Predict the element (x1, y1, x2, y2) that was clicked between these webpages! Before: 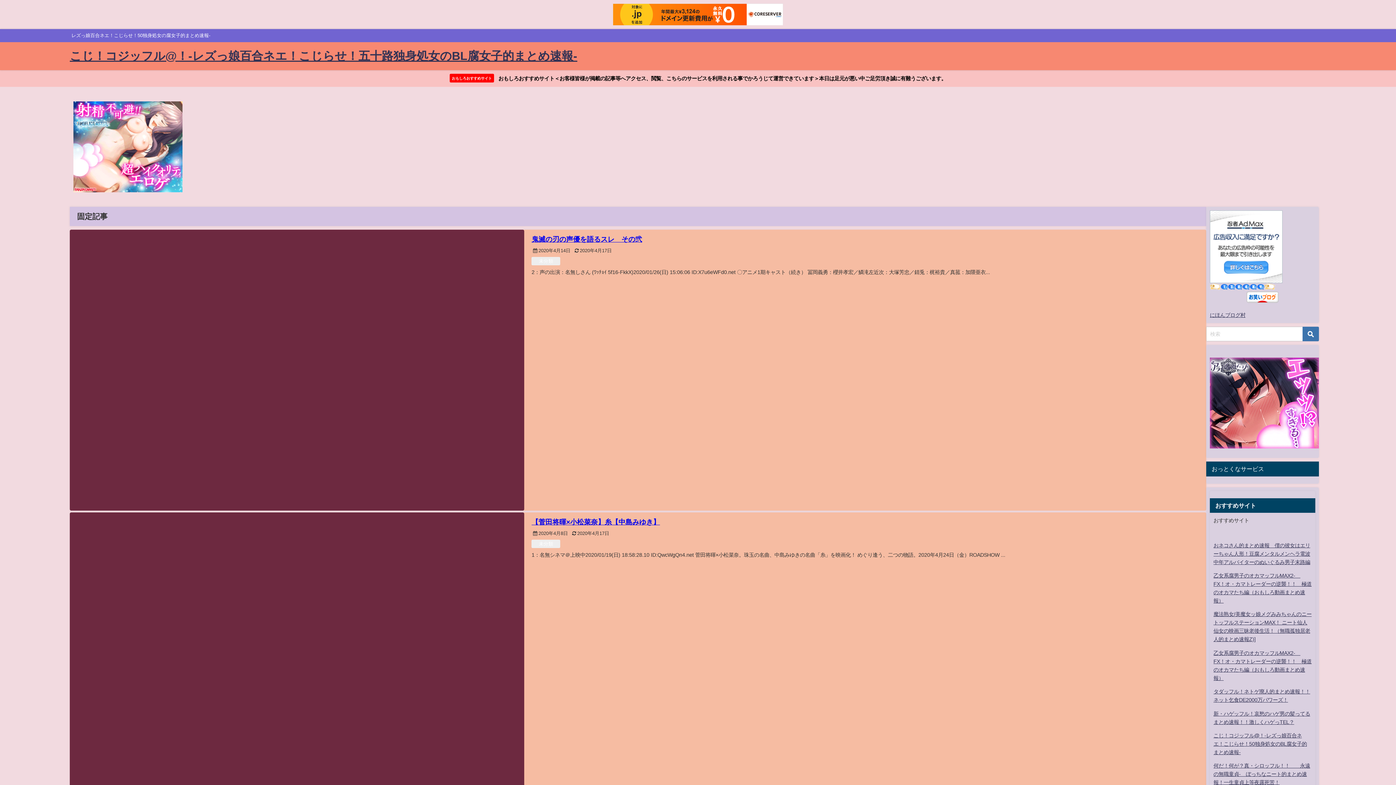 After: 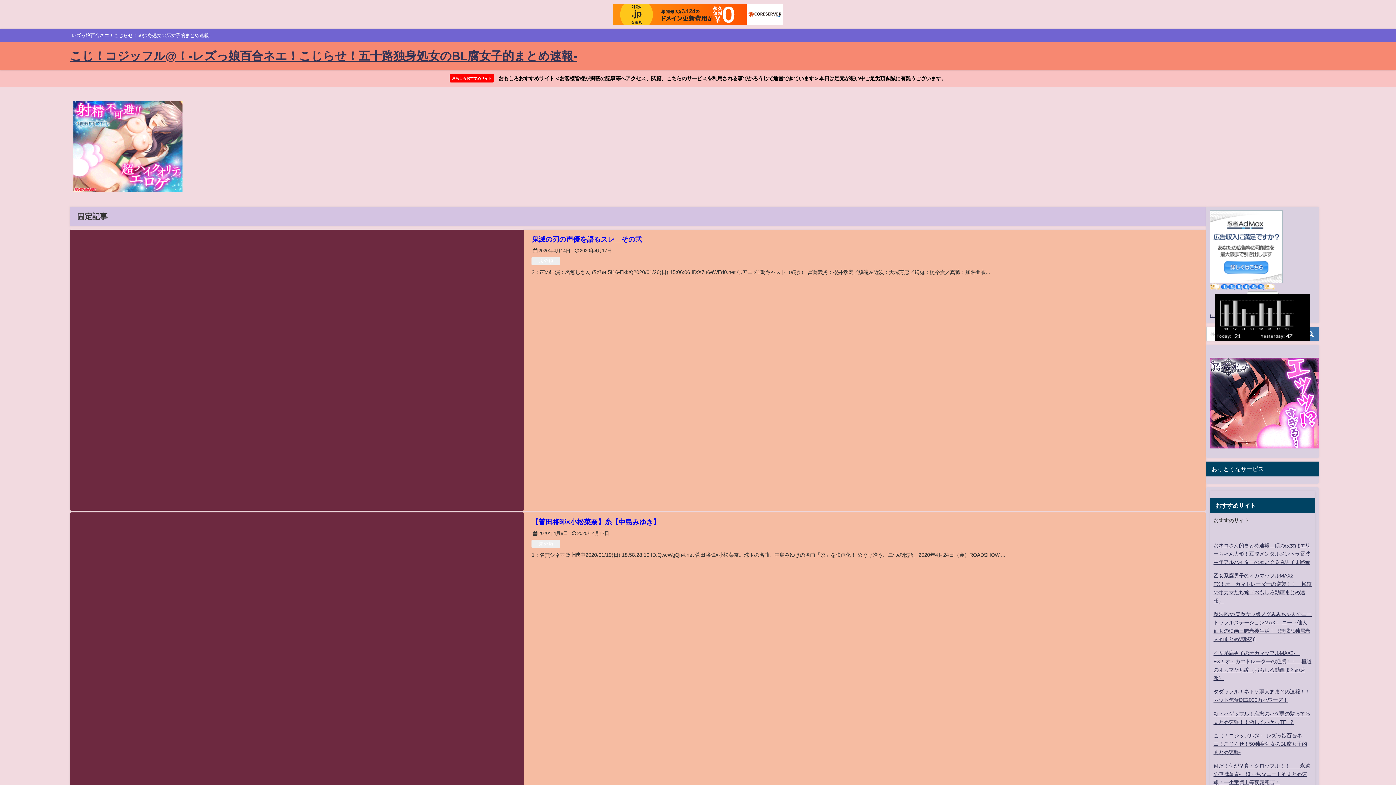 Action: bbox: (1210, 284, 1275, 289)